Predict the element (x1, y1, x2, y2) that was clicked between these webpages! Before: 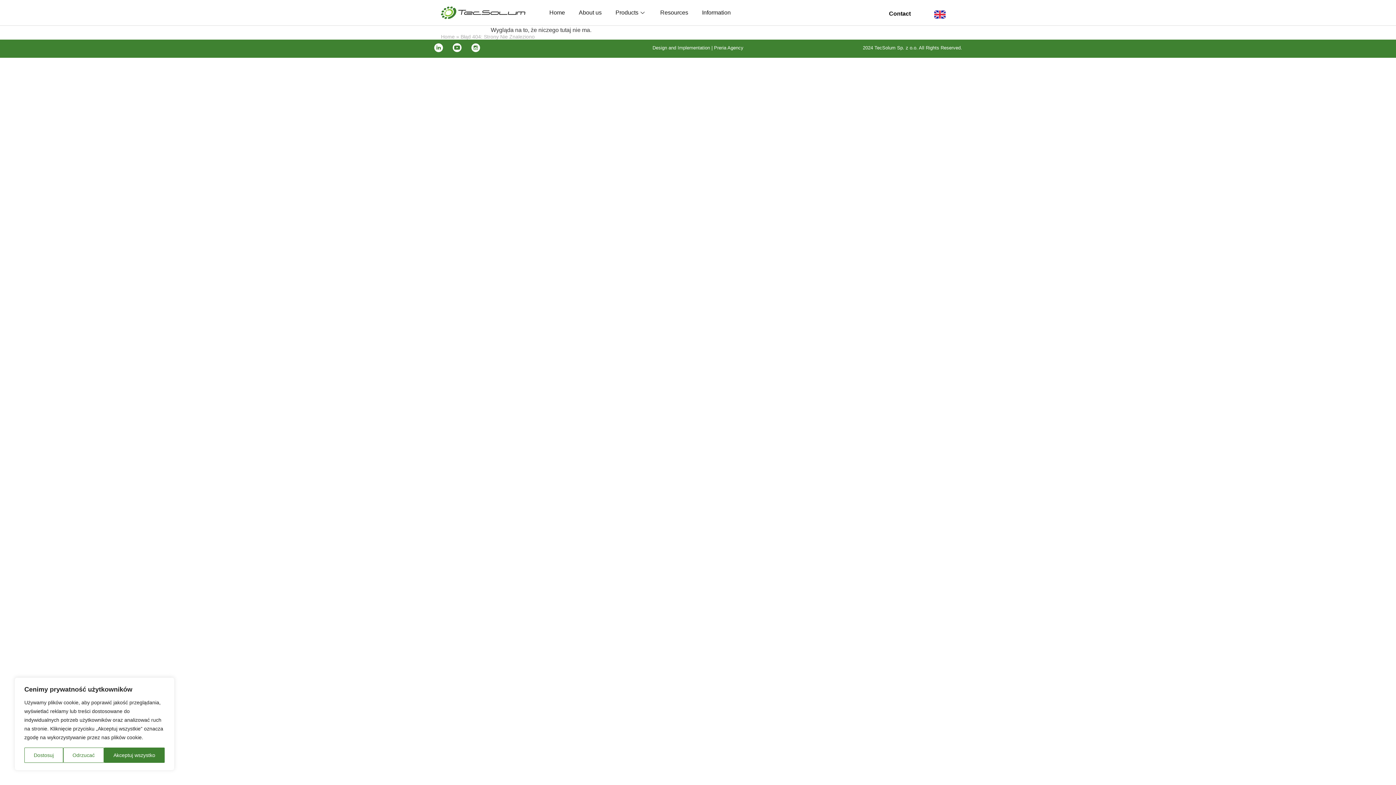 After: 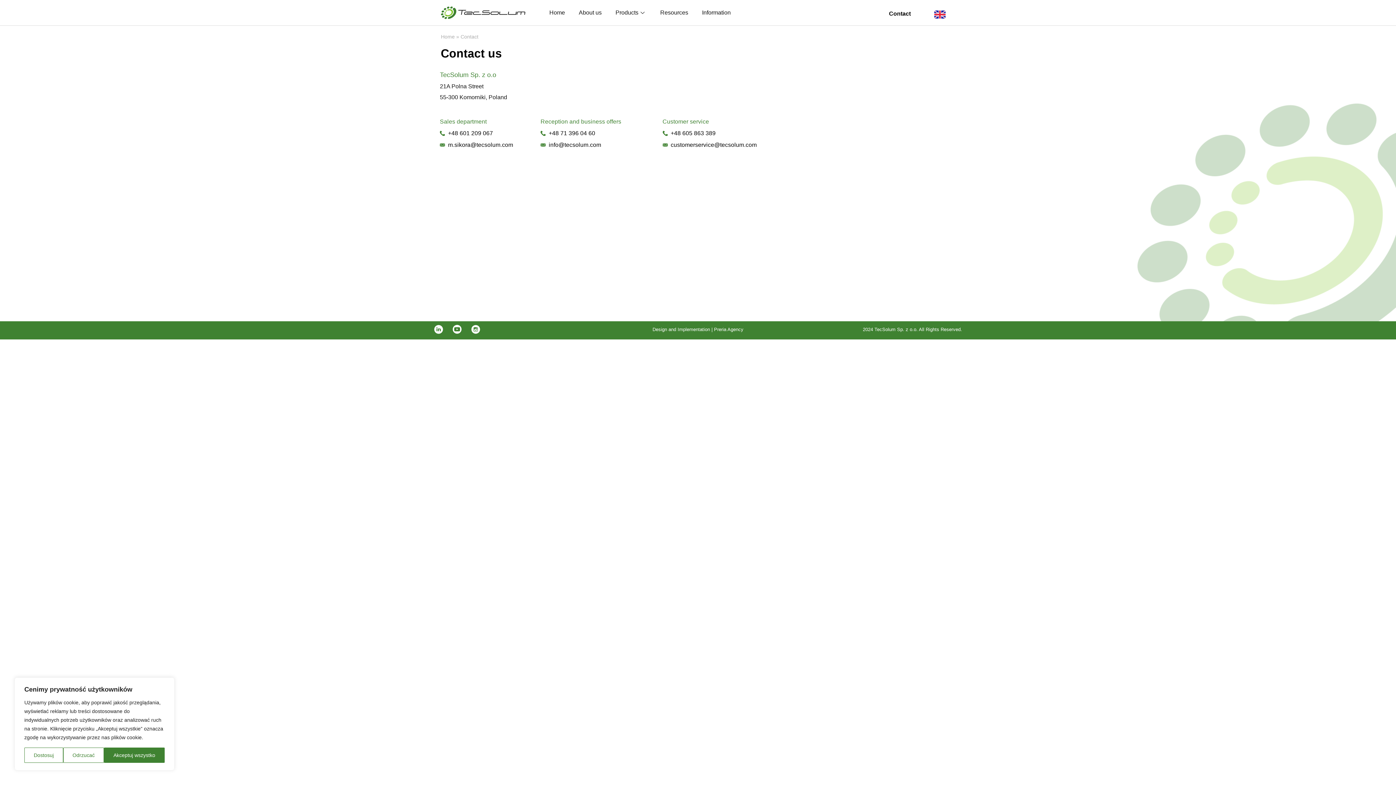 Action: bbox: (889, 7, 911, 16) label: Contact